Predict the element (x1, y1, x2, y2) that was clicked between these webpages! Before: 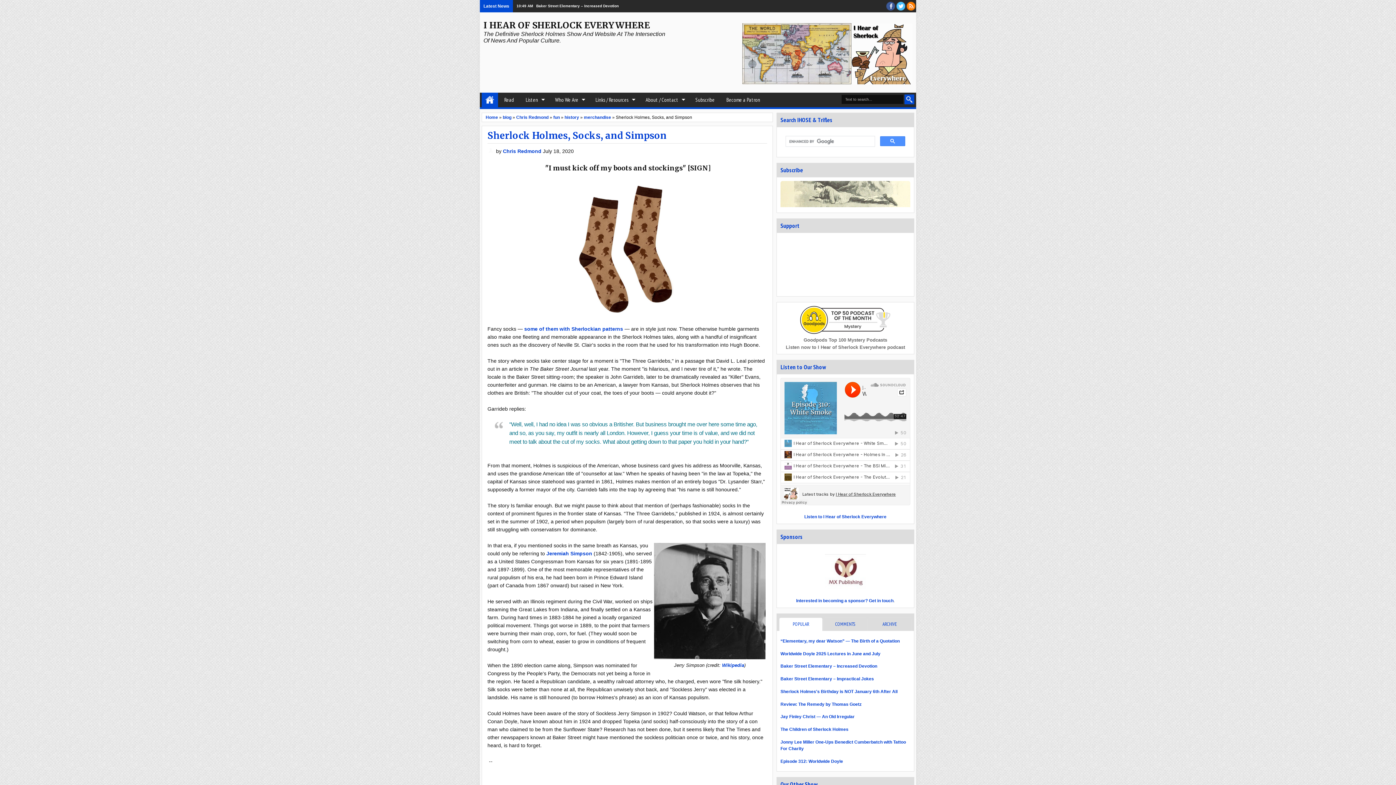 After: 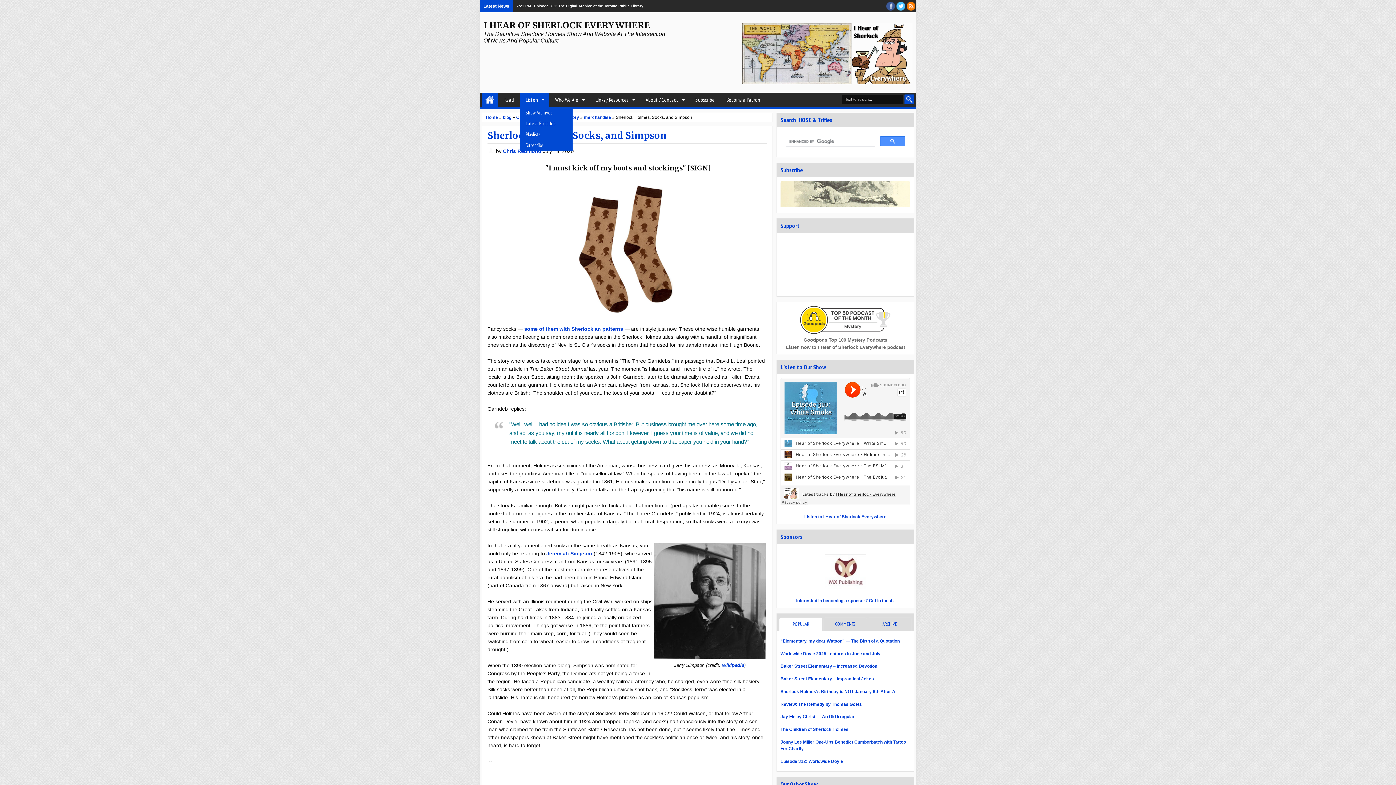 Action: label: Listen bbox: (520, 92, 549, 107)